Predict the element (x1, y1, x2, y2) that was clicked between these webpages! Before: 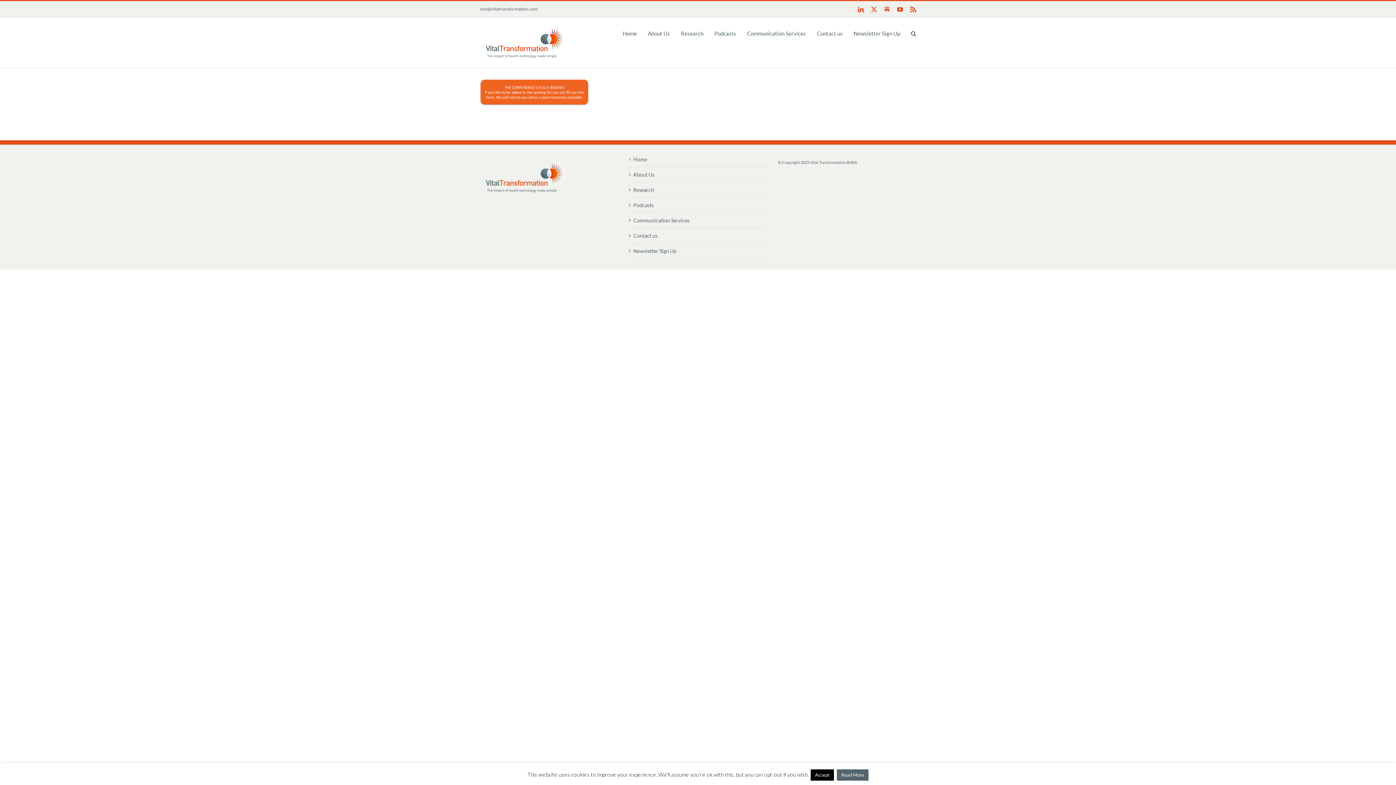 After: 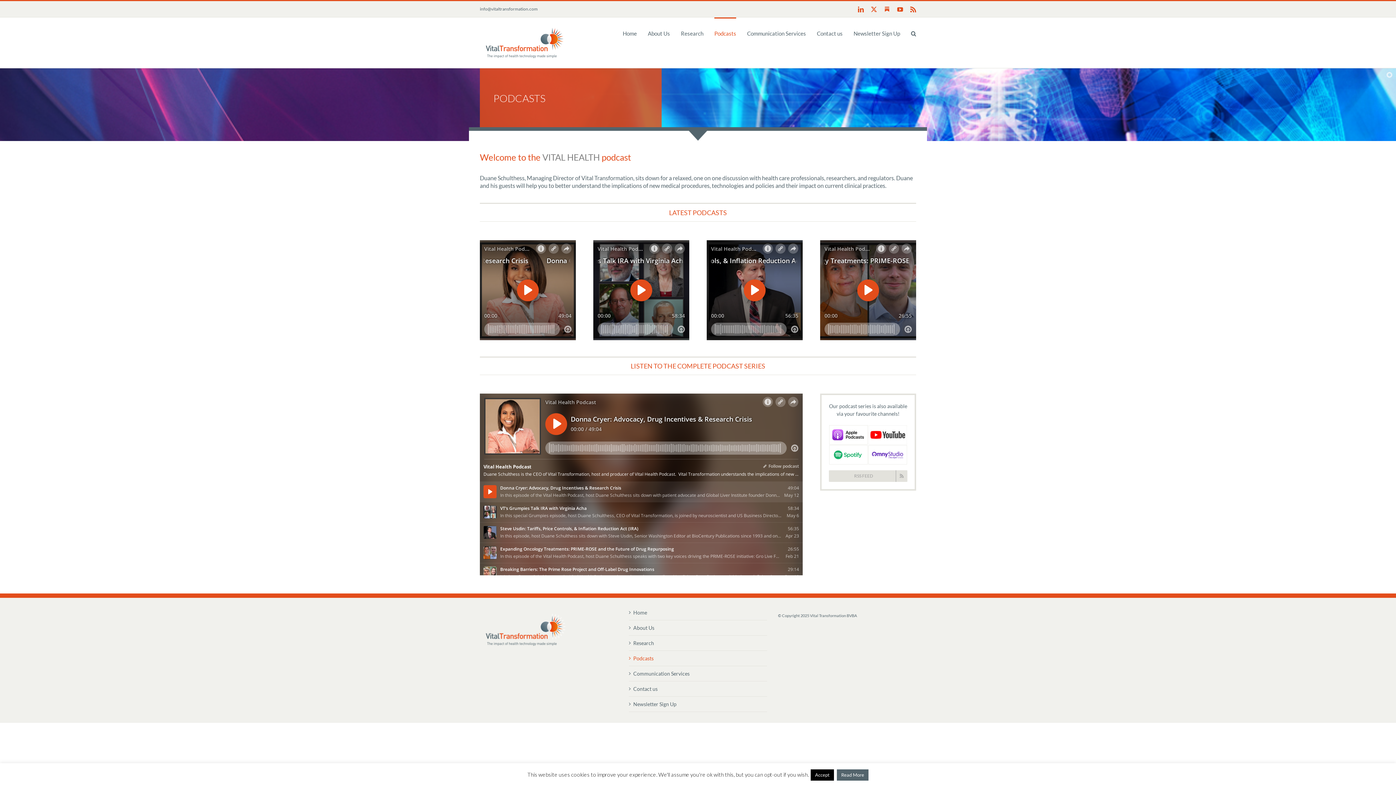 Action: label: Podcasts bbox: (633, 201, 763, 208)